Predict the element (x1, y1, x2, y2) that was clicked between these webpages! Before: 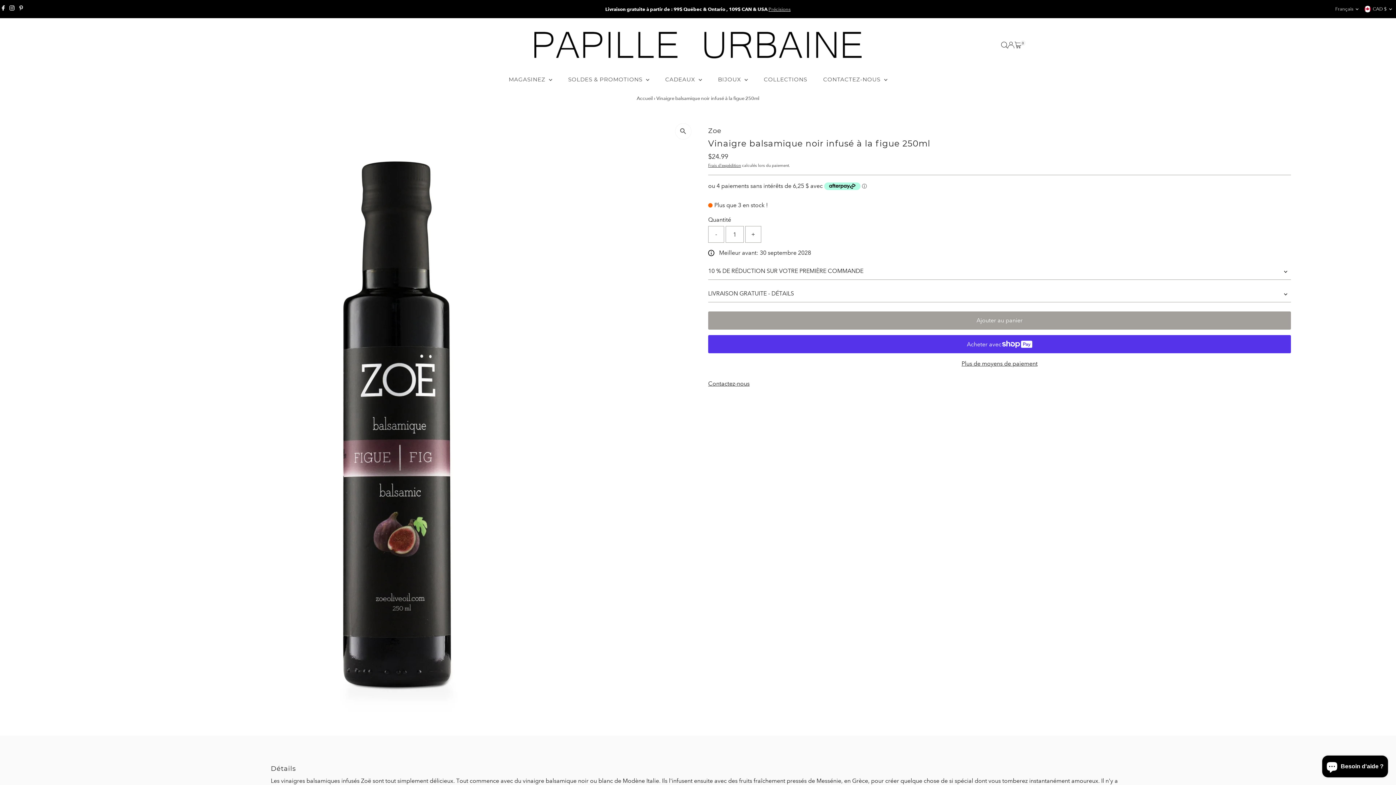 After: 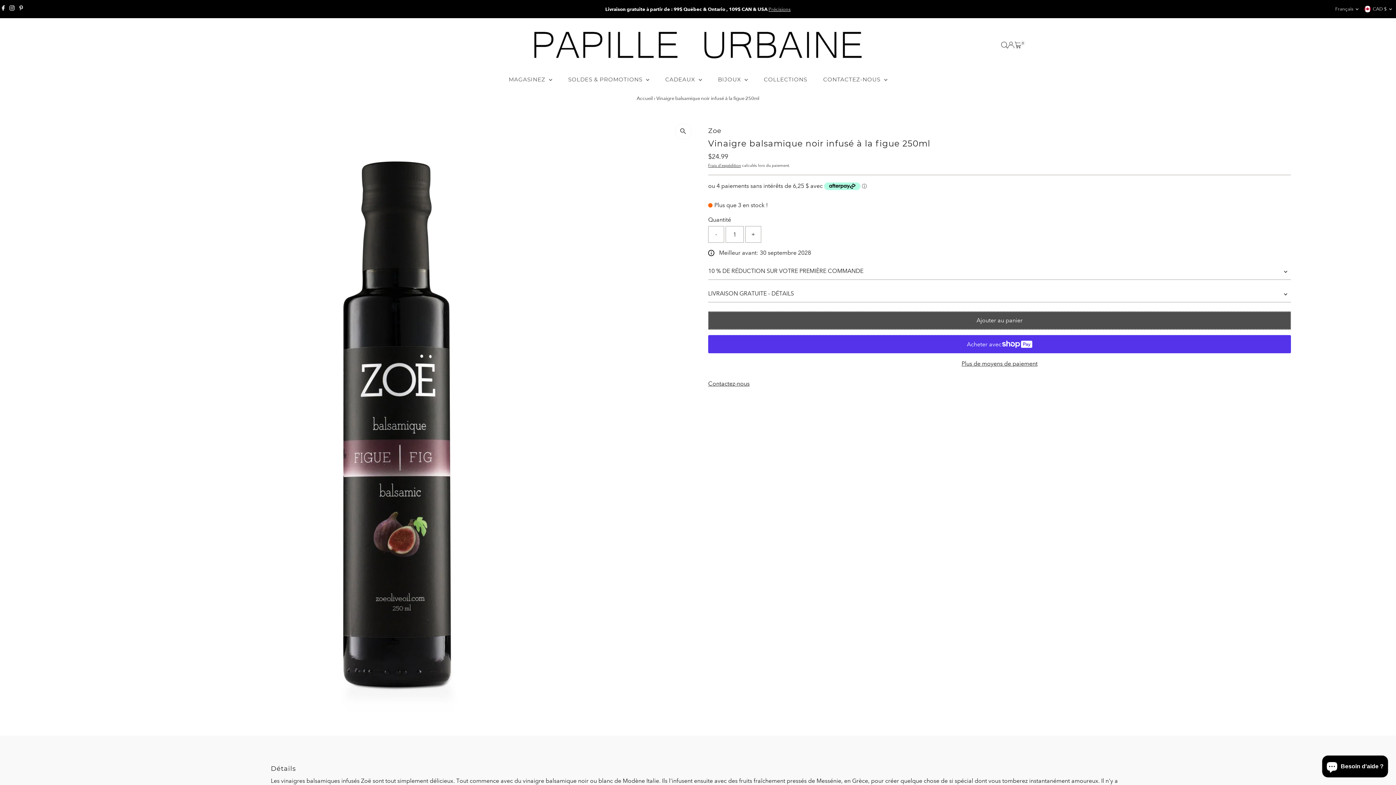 Action: bbox: (708, 311, 1291, 329) label: Ajouter au panier